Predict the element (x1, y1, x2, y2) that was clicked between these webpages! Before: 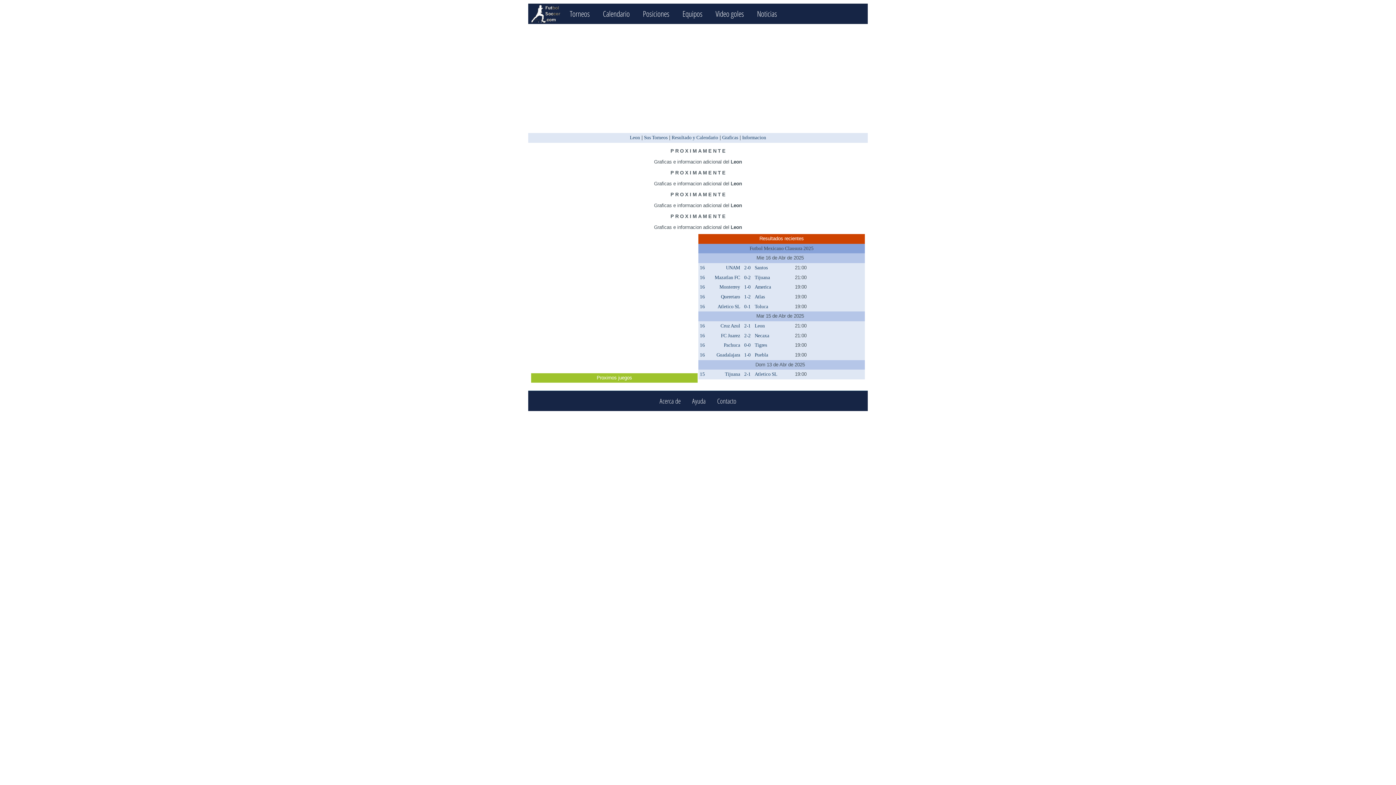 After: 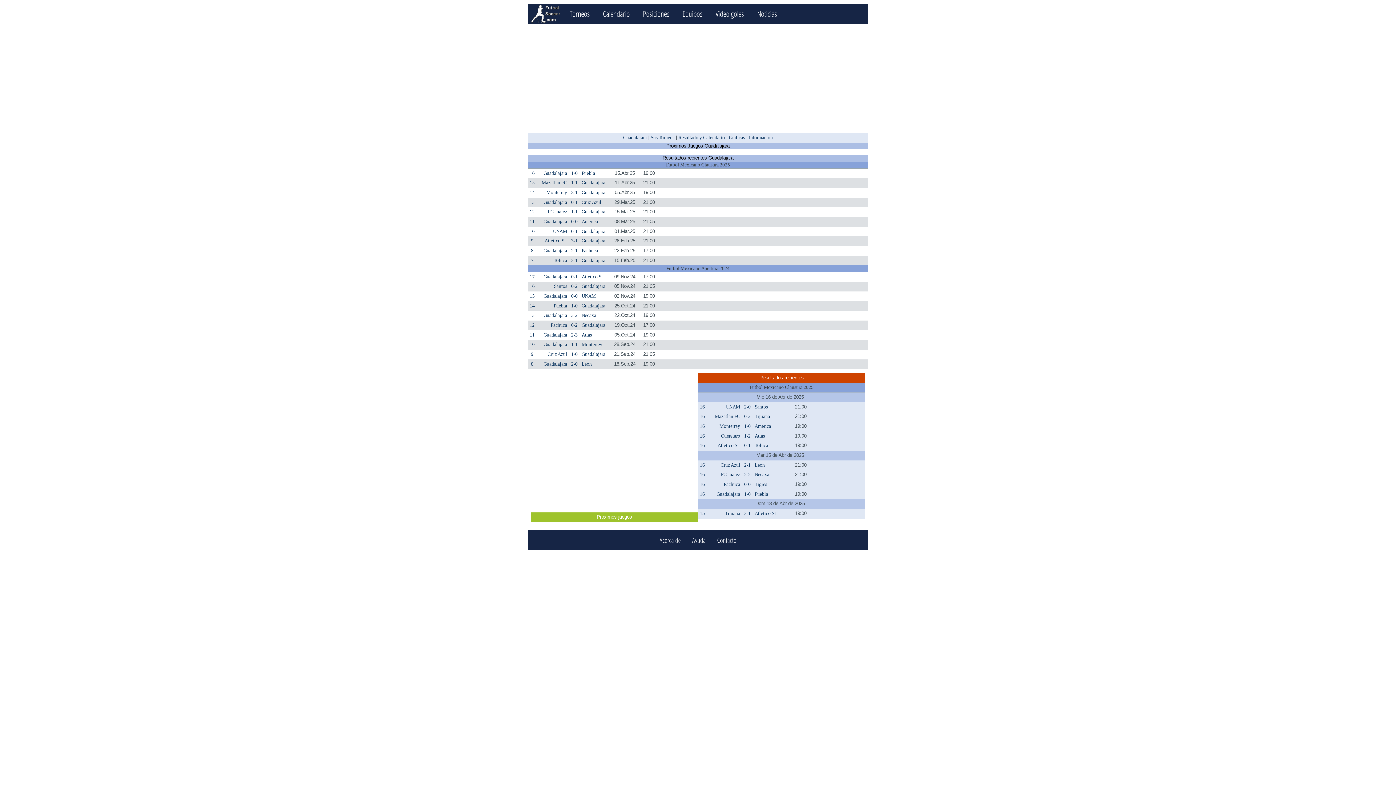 Action: label: Guadalajara bbox: (716, 352, 740, 357)